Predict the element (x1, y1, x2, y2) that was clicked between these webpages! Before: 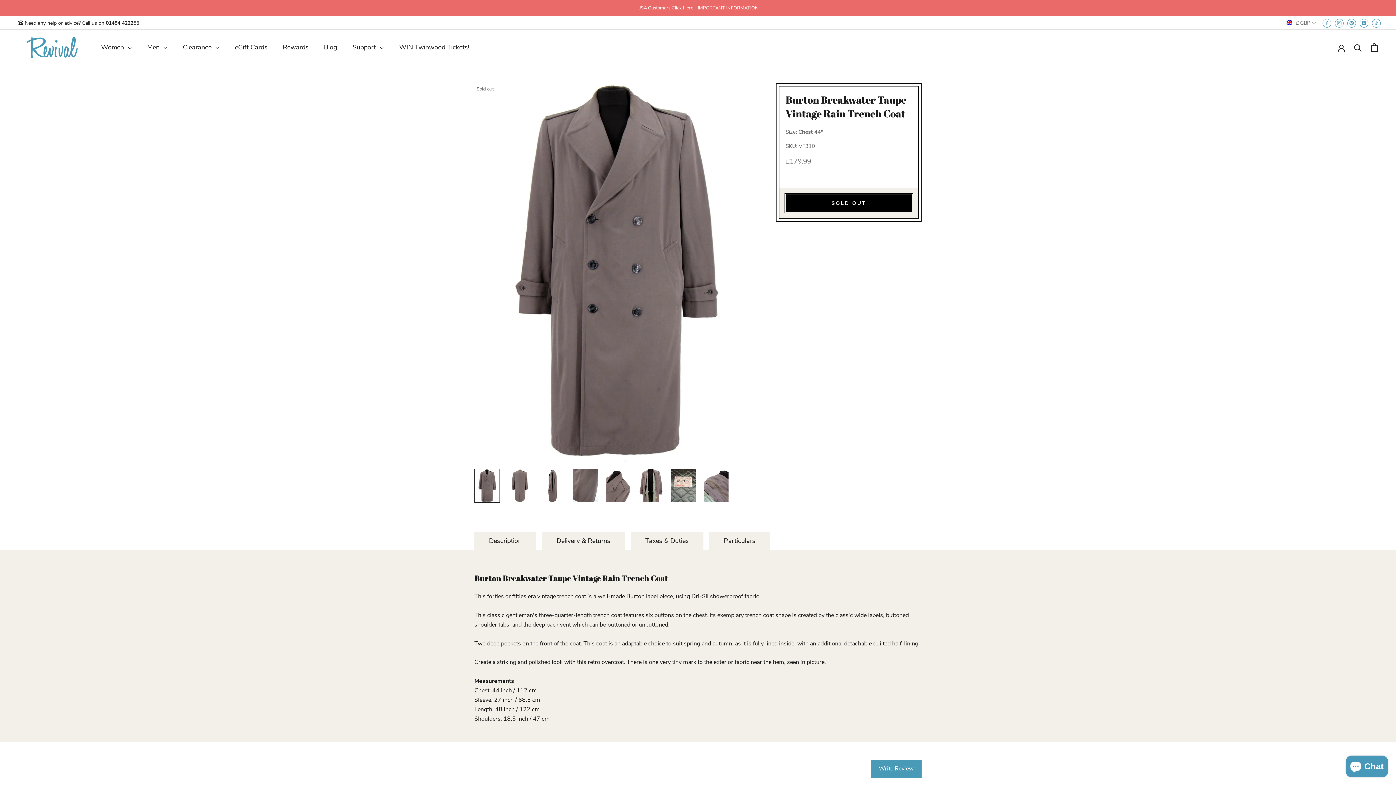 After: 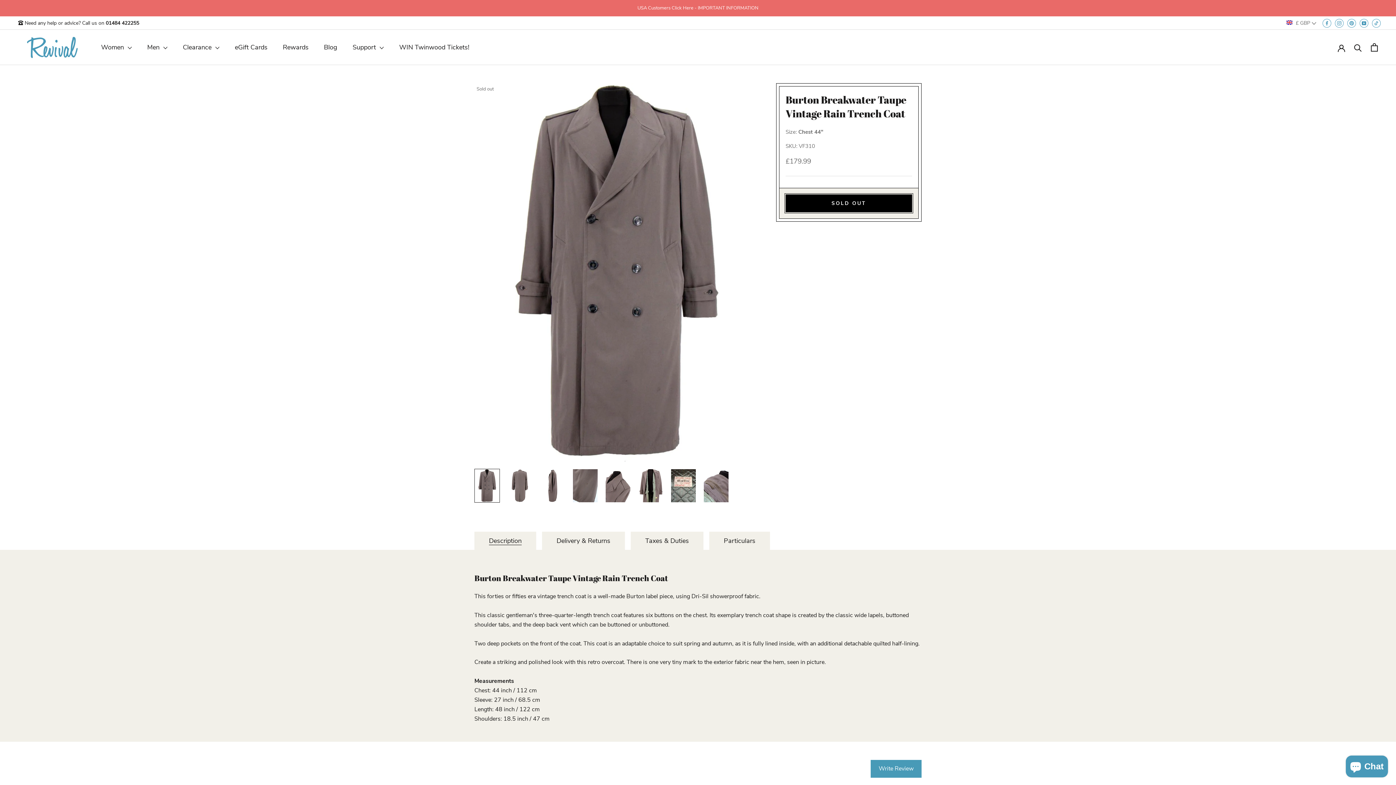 Action: bbox: (474, 469, 500, 502)